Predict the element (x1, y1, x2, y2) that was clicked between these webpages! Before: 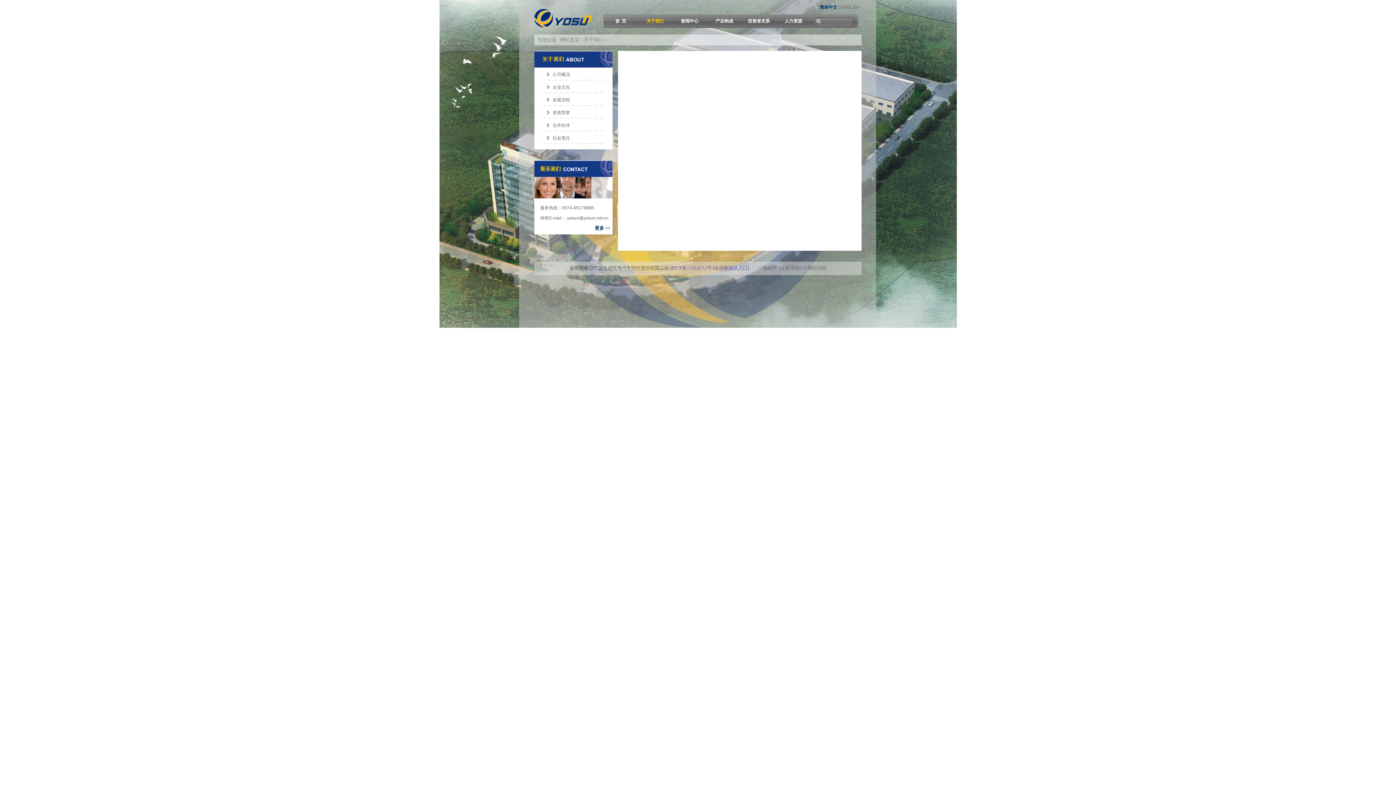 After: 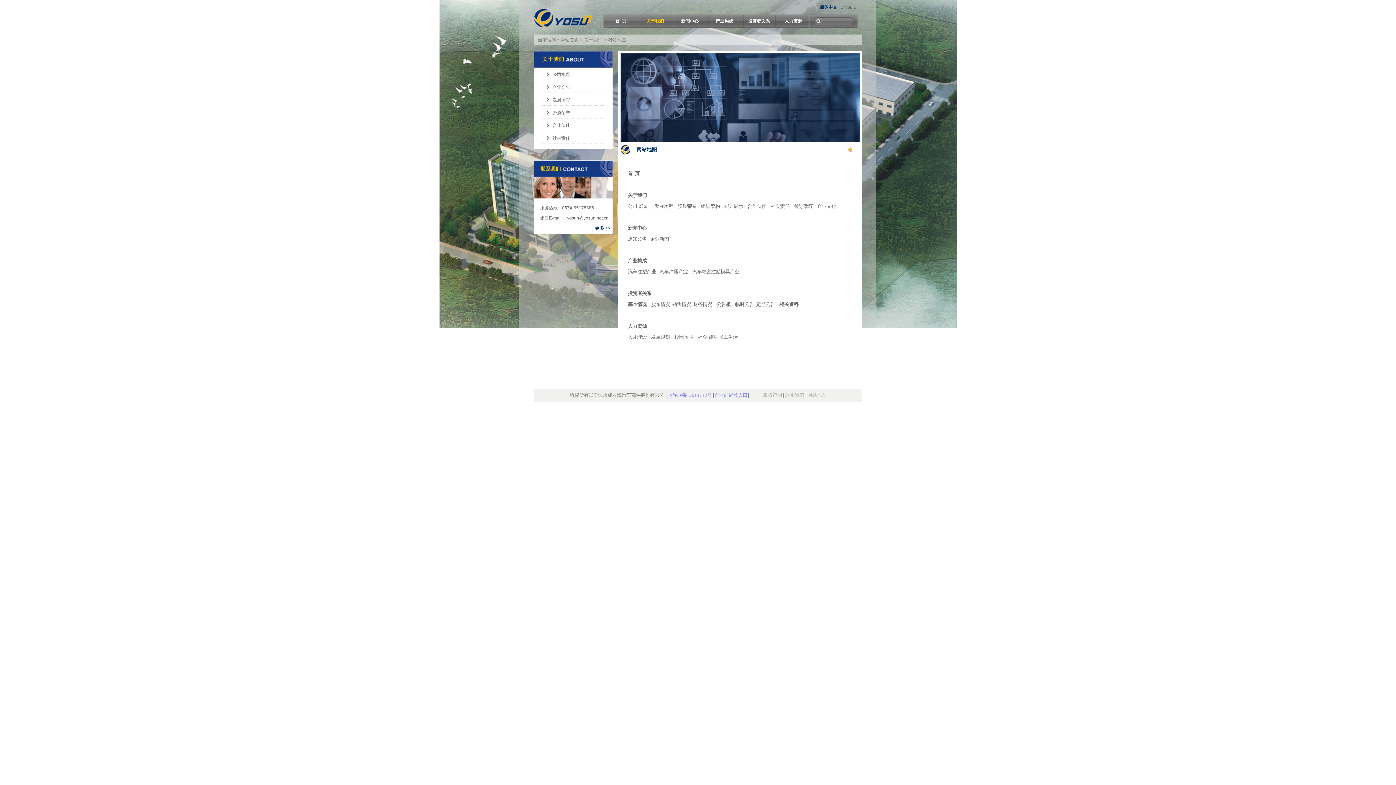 Action: label: 网站地图 bbox: (807, 265, 826, 270)